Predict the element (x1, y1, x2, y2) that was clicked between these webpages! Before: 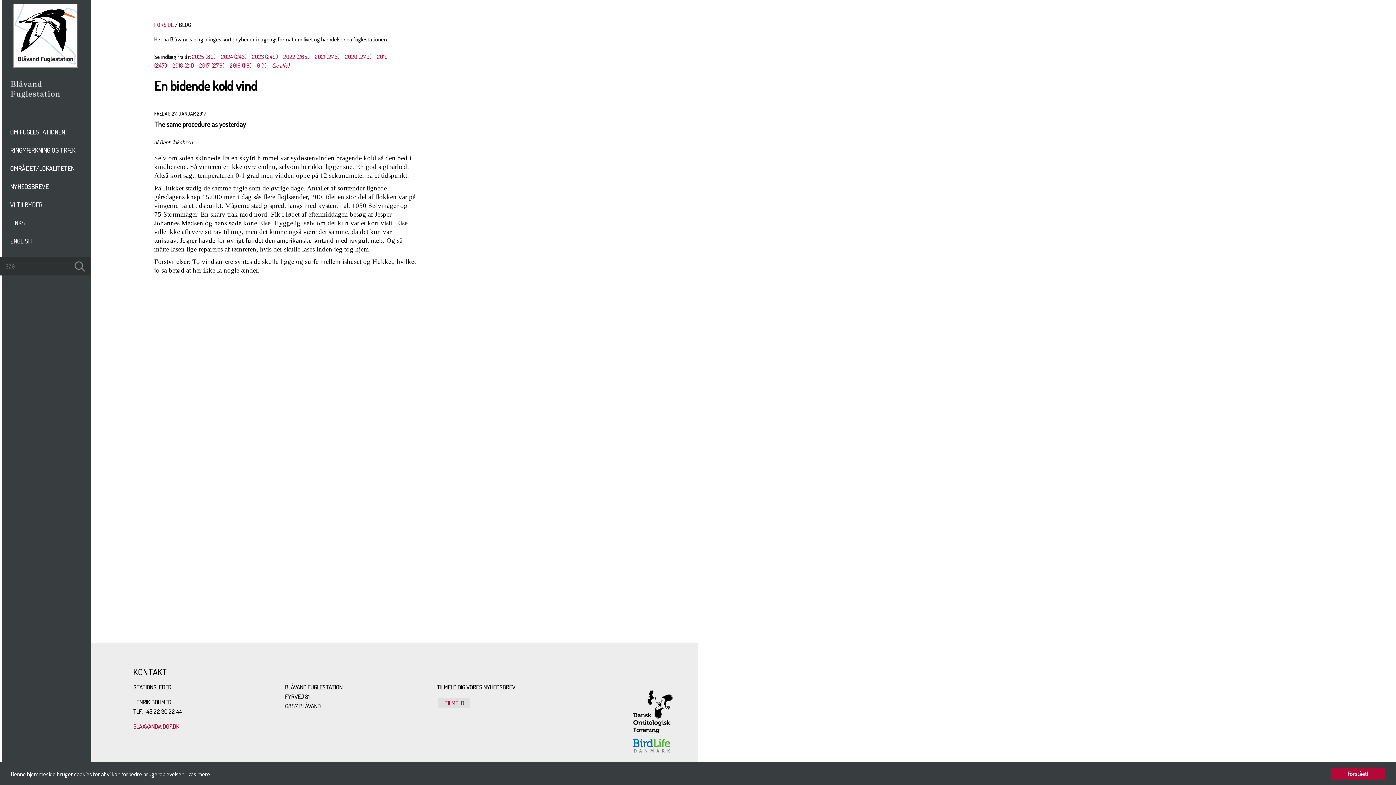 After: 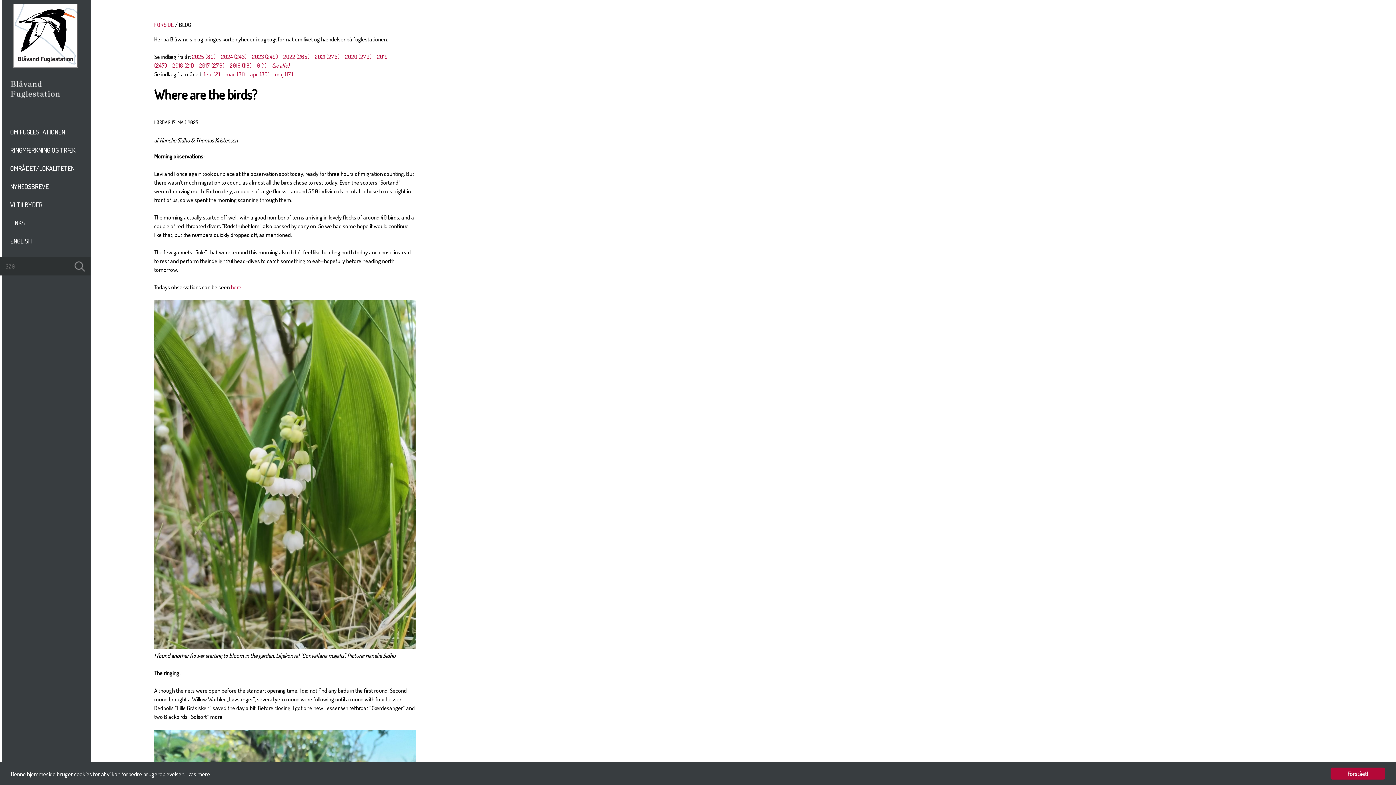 Action: bbox: (192, 53, 215, 60) label: 2025 (80)